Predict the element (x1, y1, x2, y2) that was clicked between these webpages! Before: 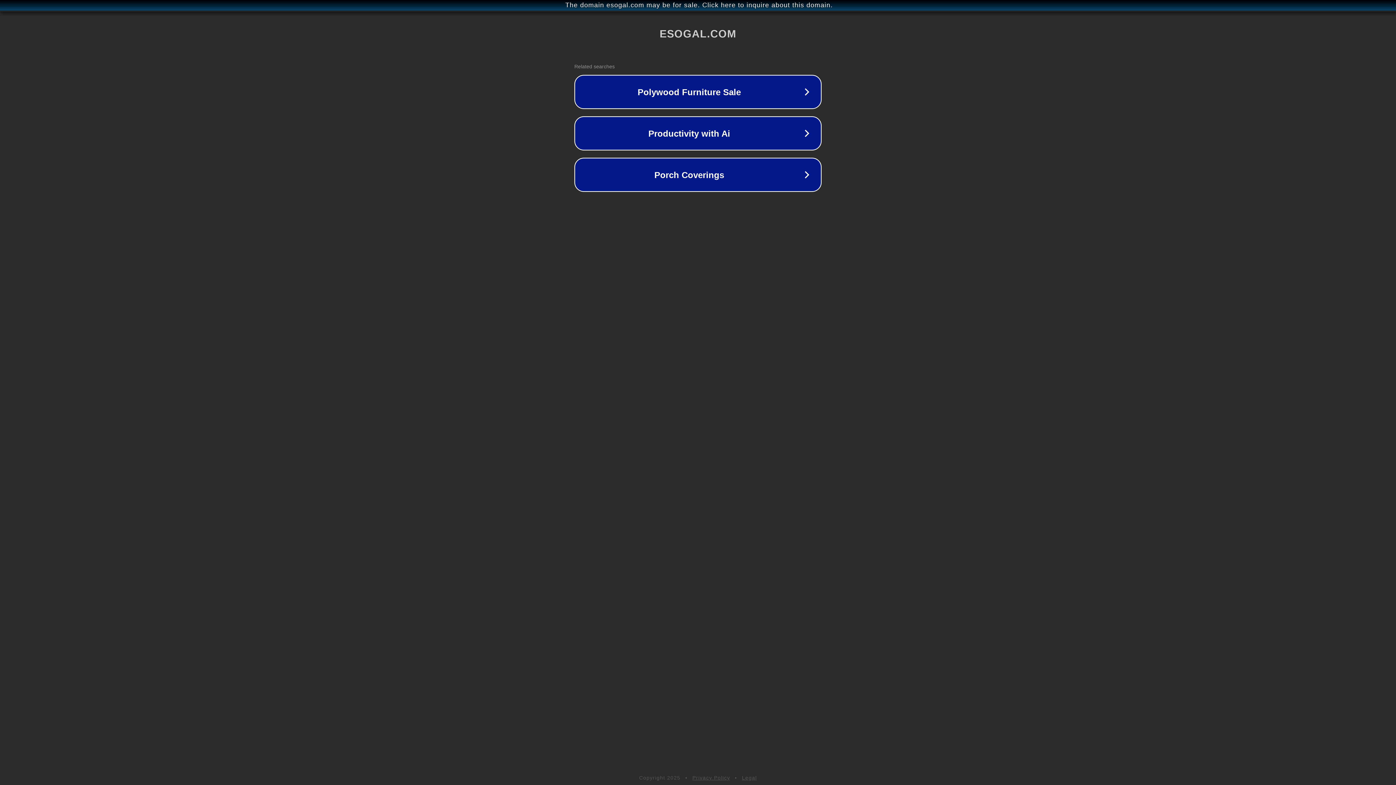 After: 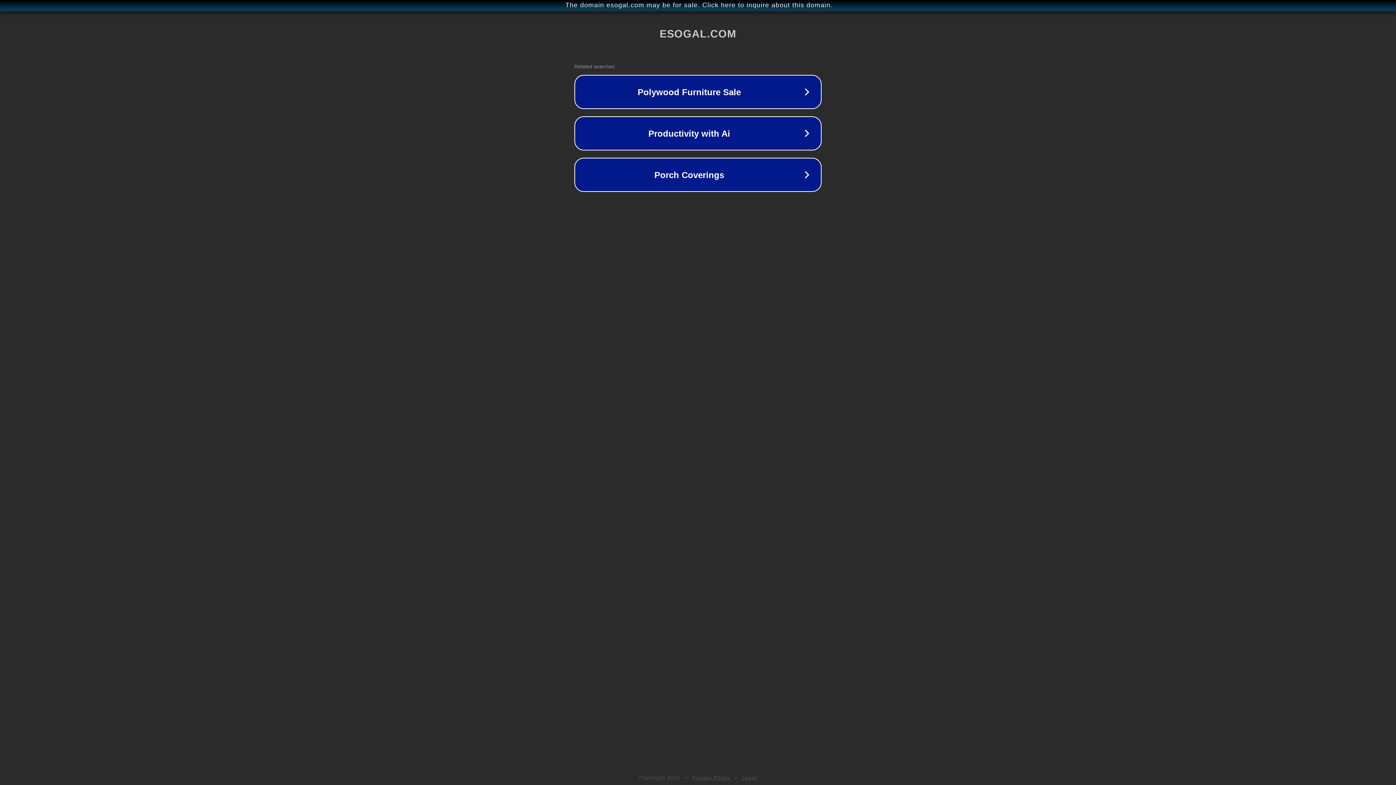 Action: bbox: (692, 775, 730, 781) label: Privacy Policy